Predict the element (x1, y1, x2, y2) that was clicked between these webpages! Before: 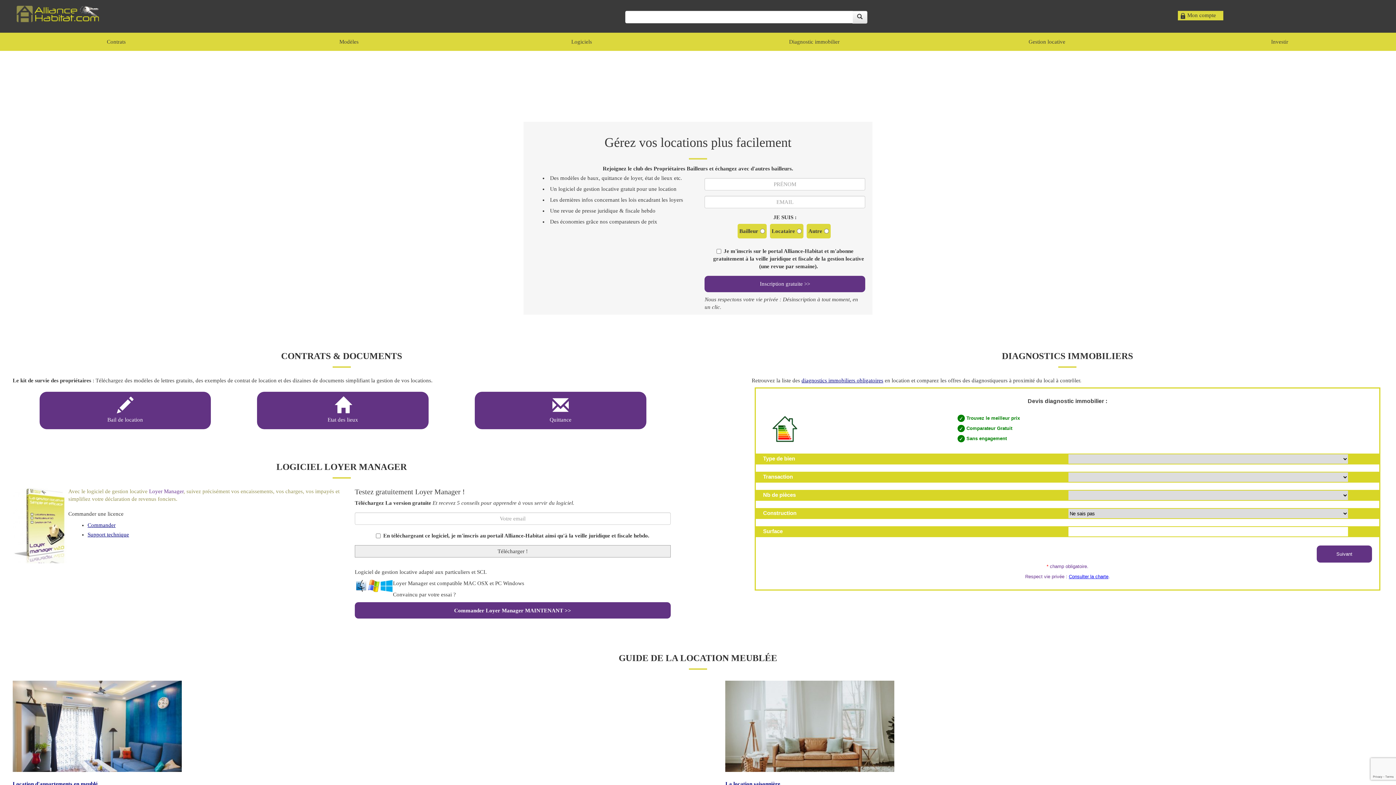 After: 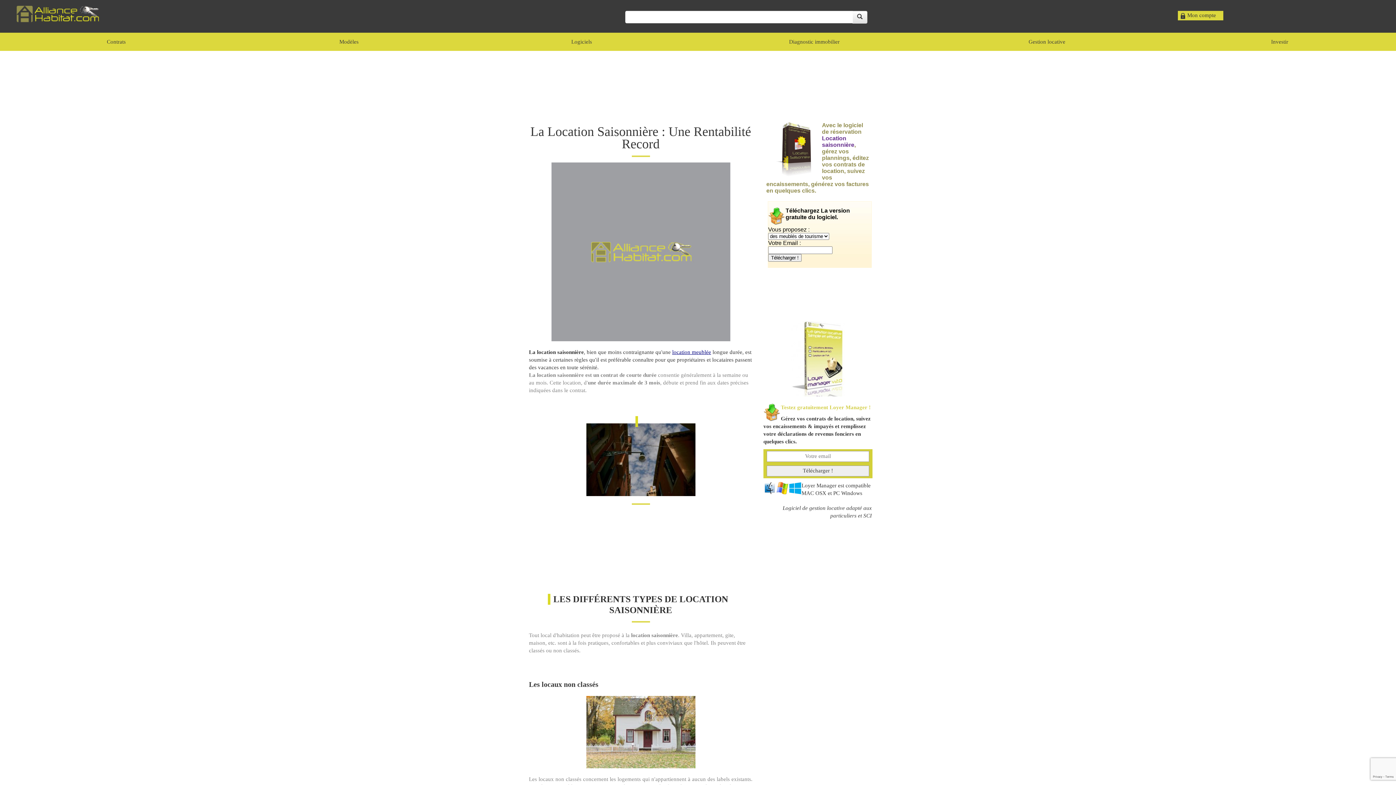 Action: label: La location saisonnière bbox: (725, 781, 780, 787)